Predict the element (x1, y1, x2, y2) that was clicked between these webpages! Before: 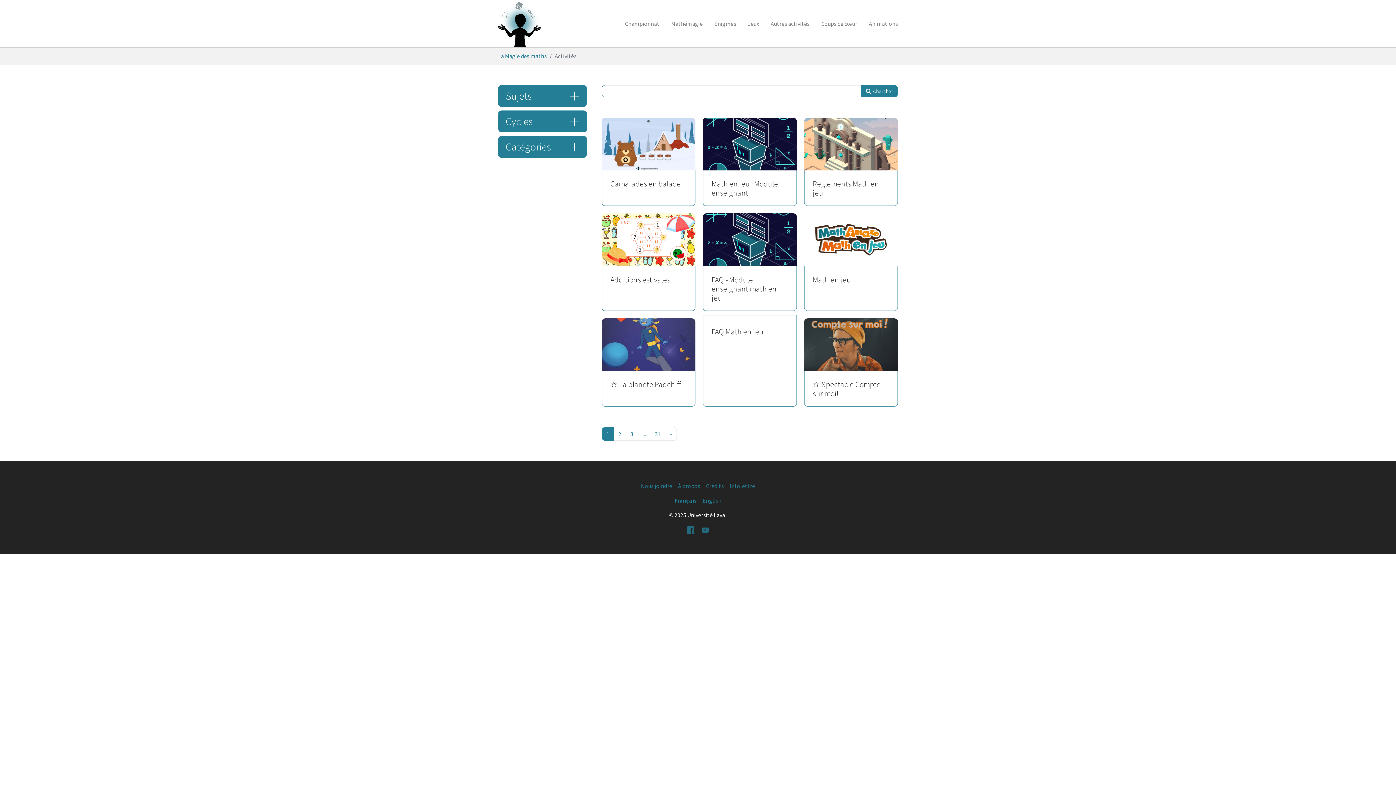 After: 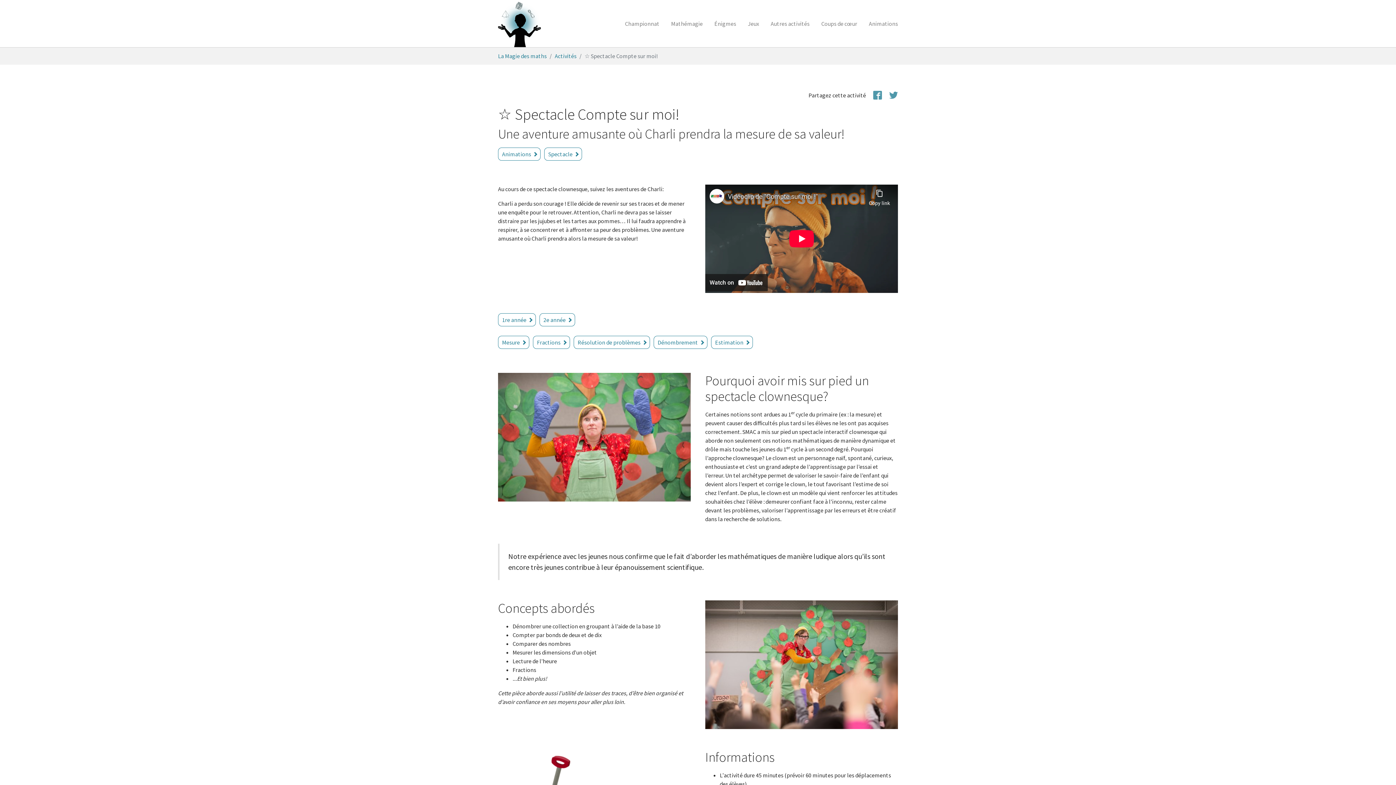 Action: bbox: (804, 318, 898, 406) label: ☆ Spectacle Compte sur moi!